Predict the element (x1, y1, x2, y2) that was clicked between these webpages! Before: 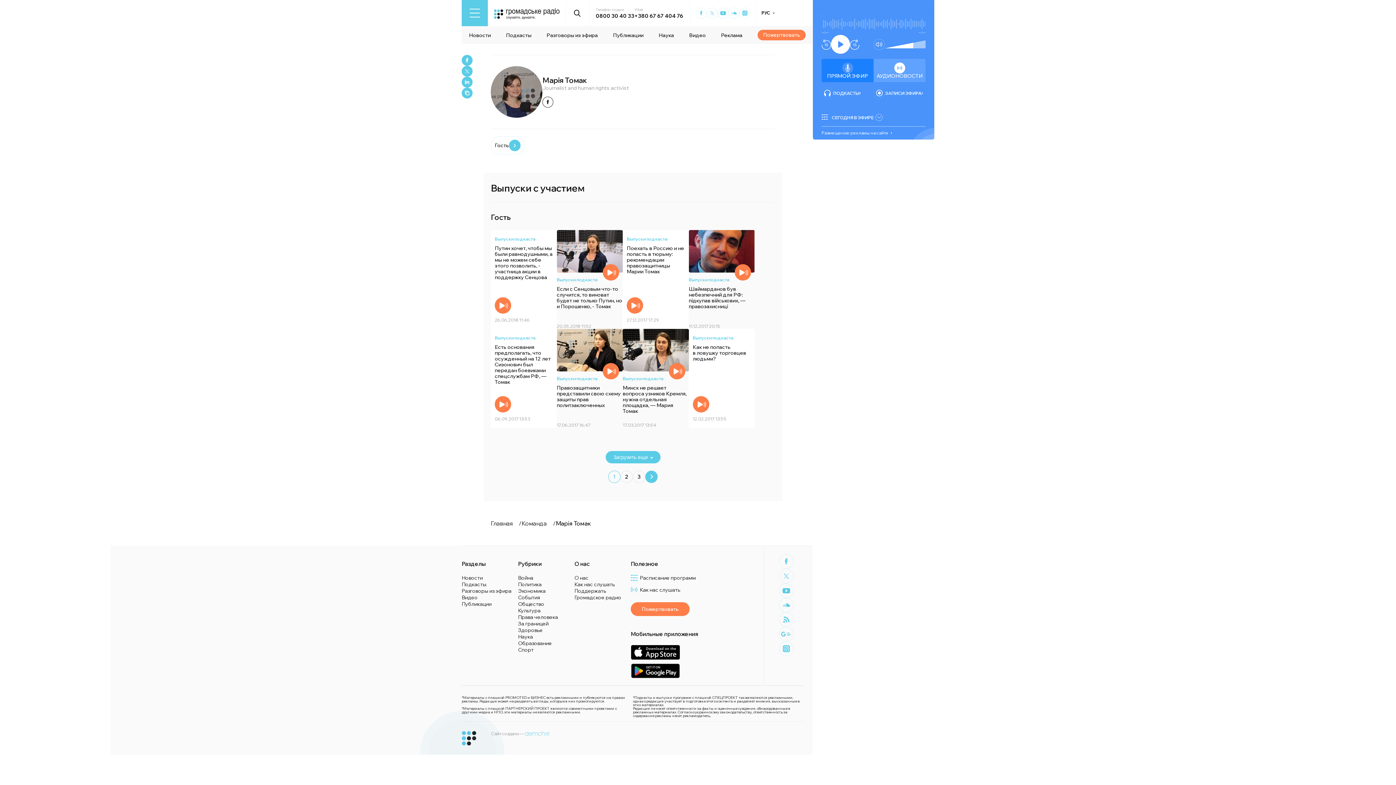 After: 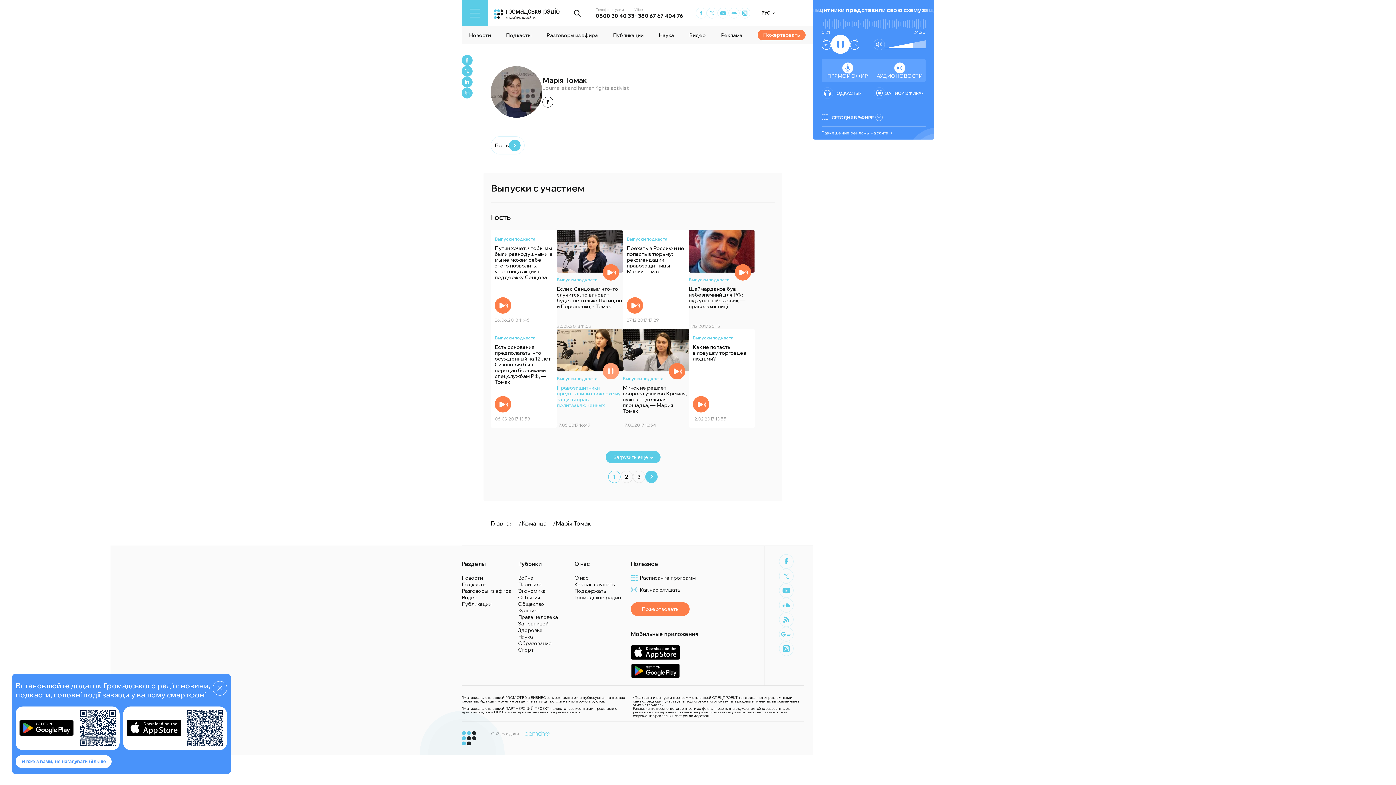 Action: bbox: (602, 363, 619, 379) label: Play Audio version